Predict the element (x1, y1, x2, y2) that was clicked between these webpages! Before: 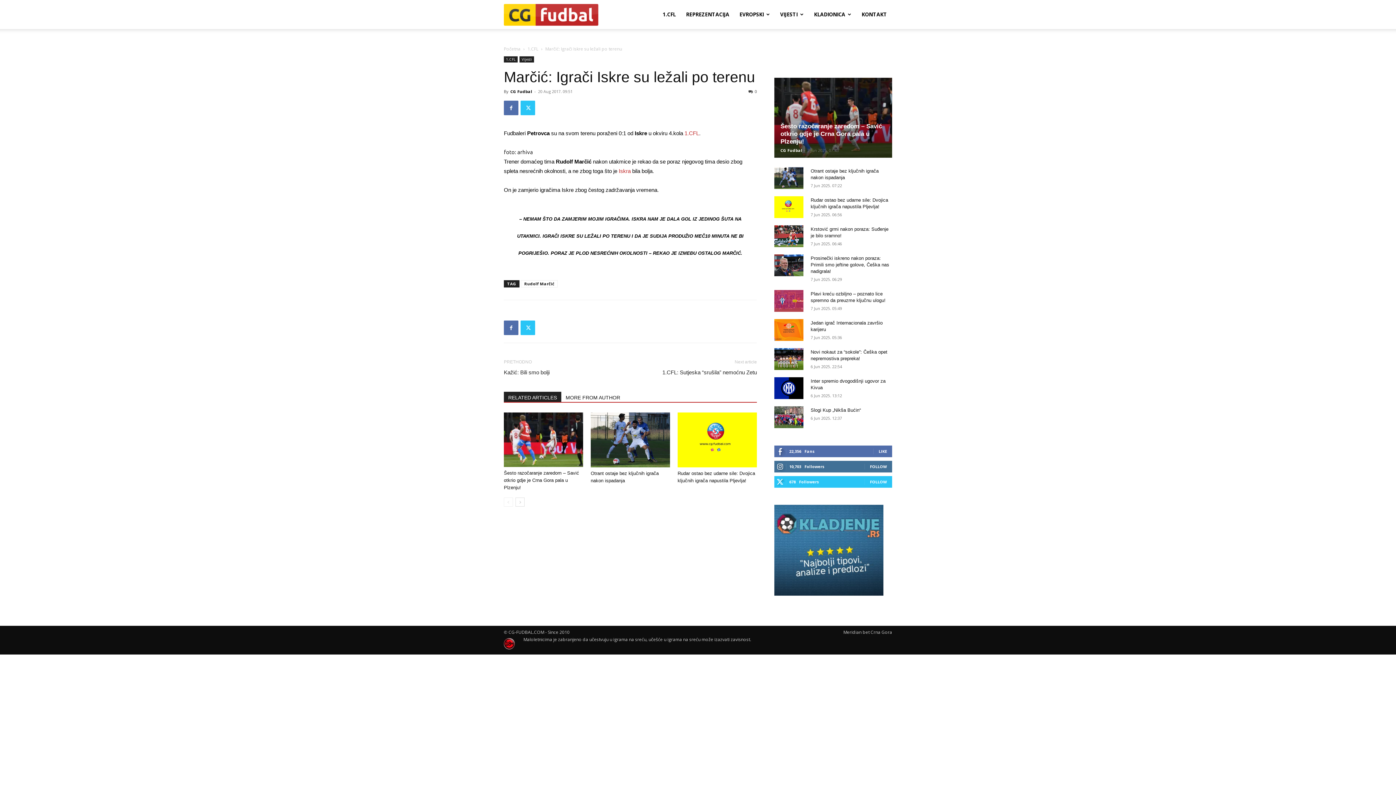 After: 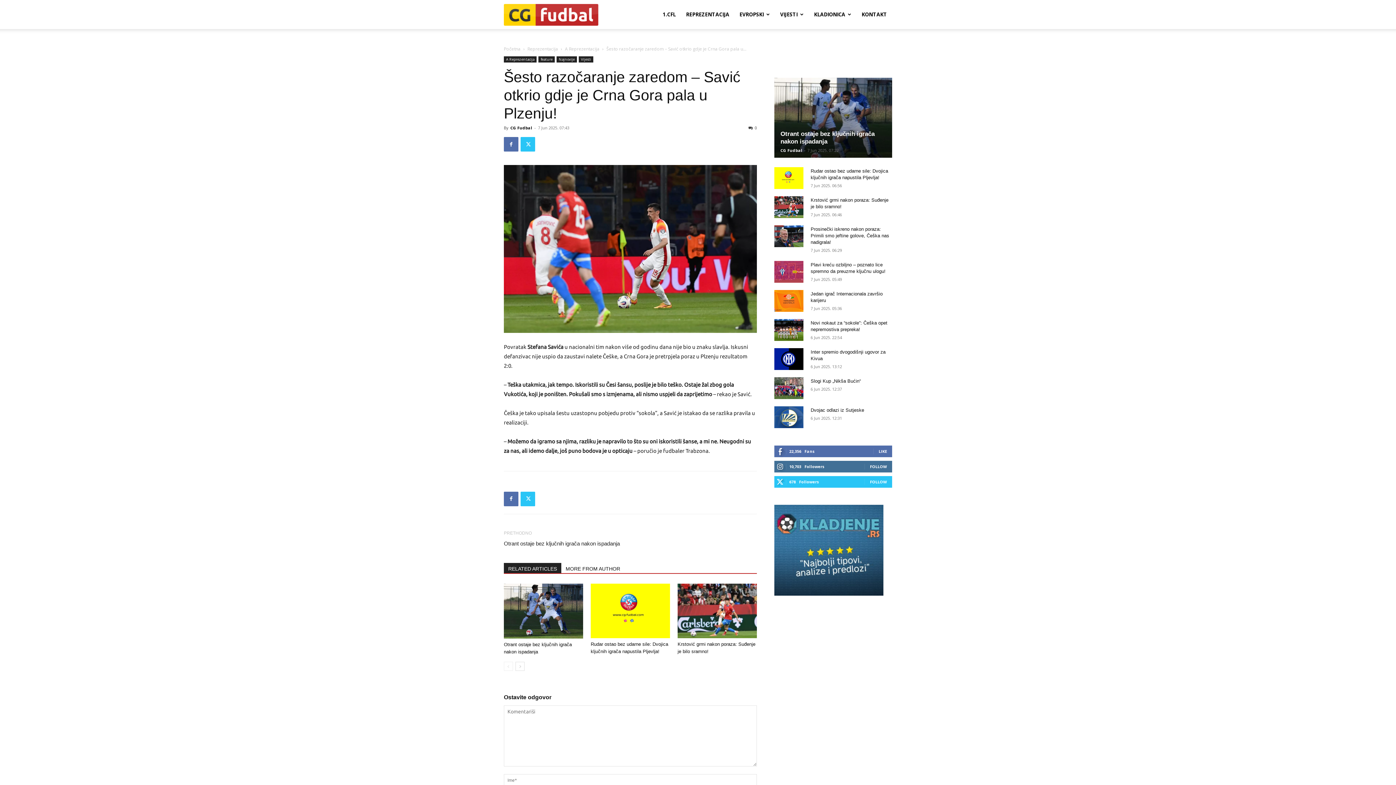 Action: bbox: (504, 470, 579, 490) label: Šesto razočaranje zaredom – Savić otkrio gdje je Crna Gora pala u Plzenju!